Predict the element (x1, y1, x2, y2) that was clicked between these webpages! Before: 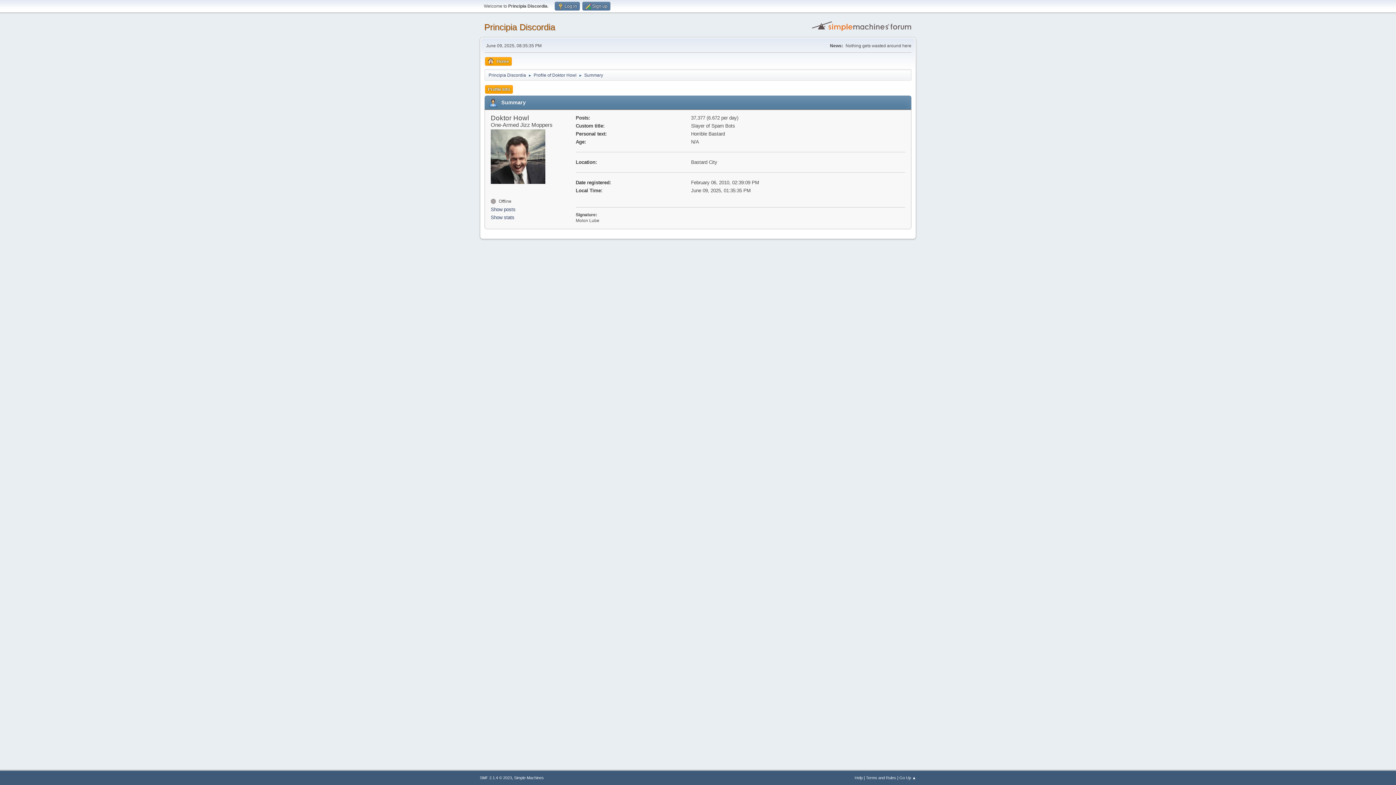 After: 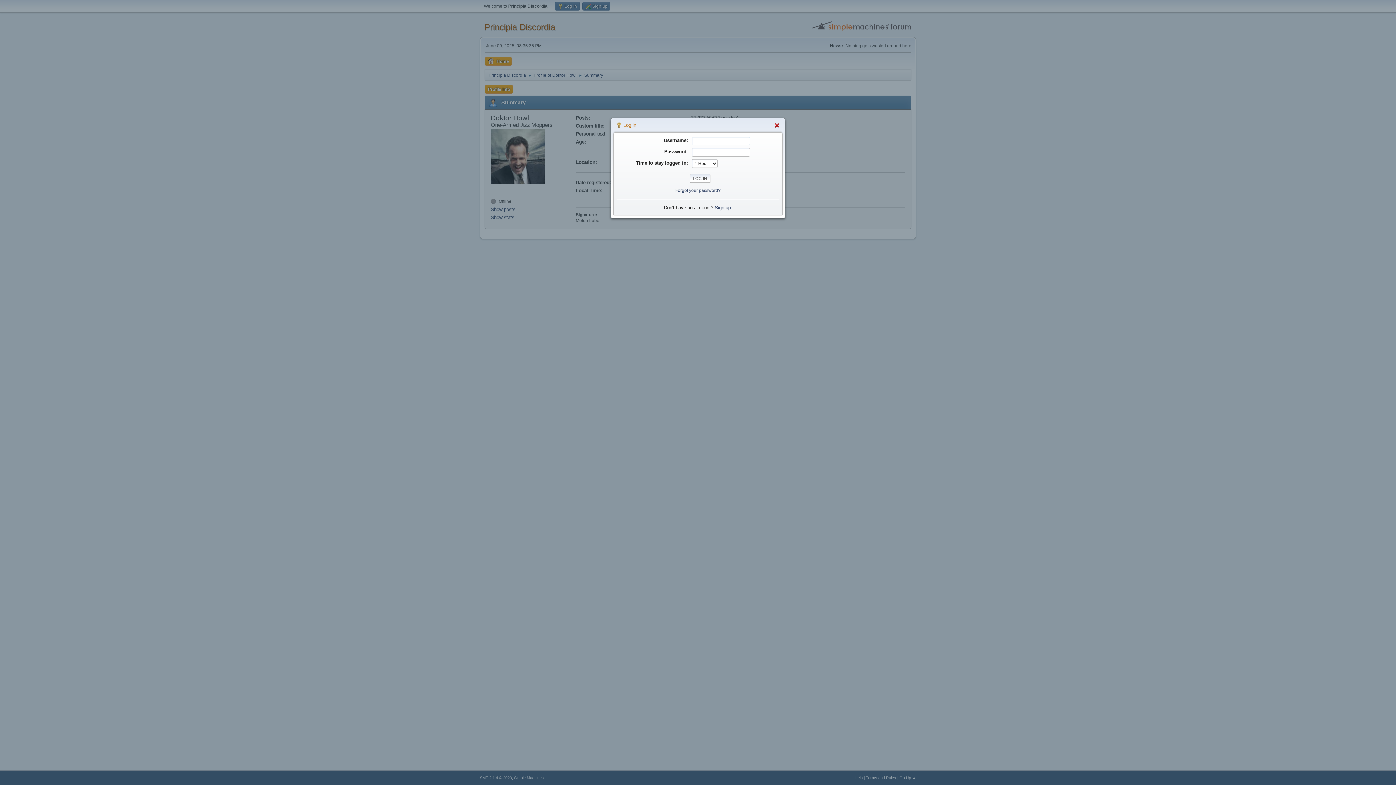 Action: bbox: (554, 1, 580, 10) label:  Log in